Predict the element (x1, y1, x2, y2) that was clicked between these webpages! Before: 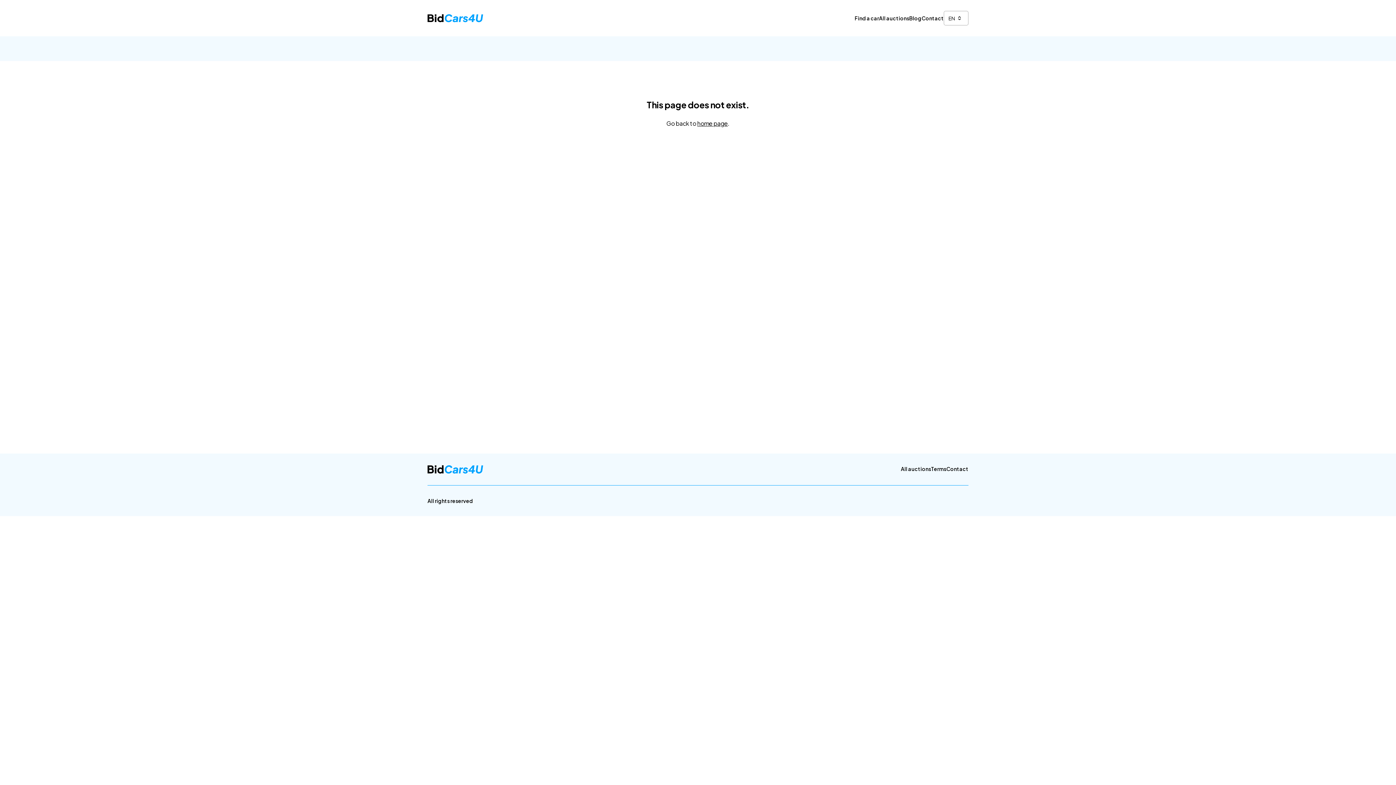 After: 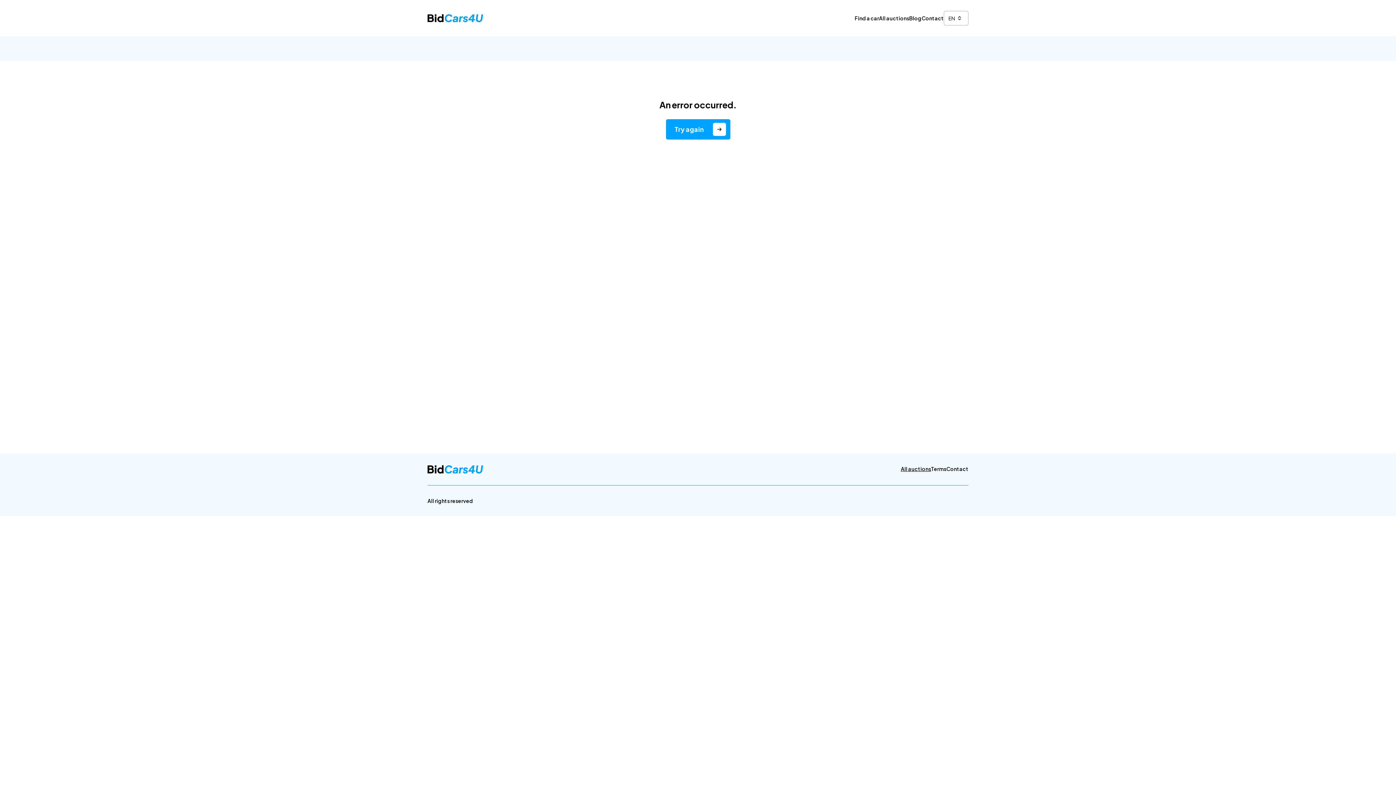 Action: label: All auctions bbox: (901, 465, 931, 472)